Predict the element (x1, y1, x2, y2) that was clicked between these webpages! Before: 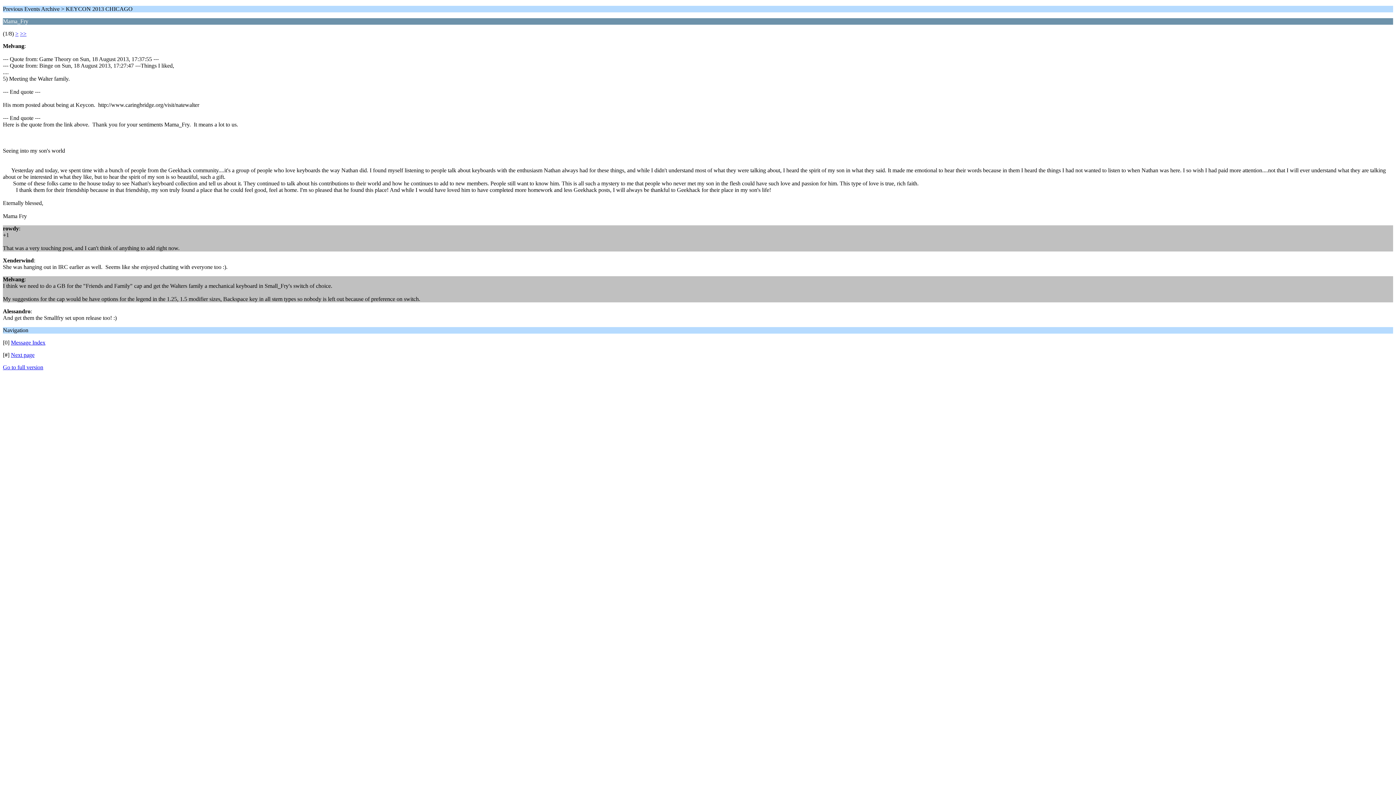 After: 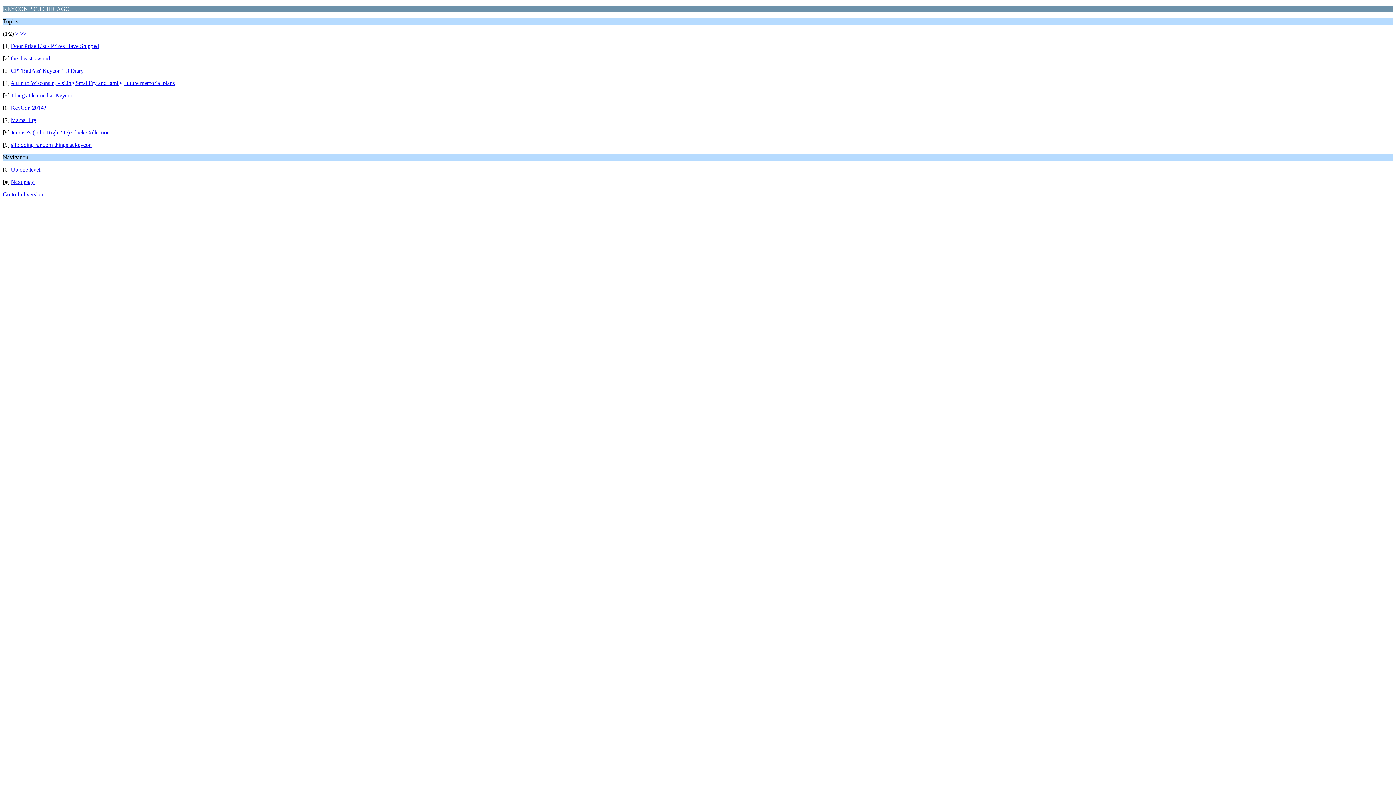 Action: label: Message Index bbox: (10, 339, 45, 345)